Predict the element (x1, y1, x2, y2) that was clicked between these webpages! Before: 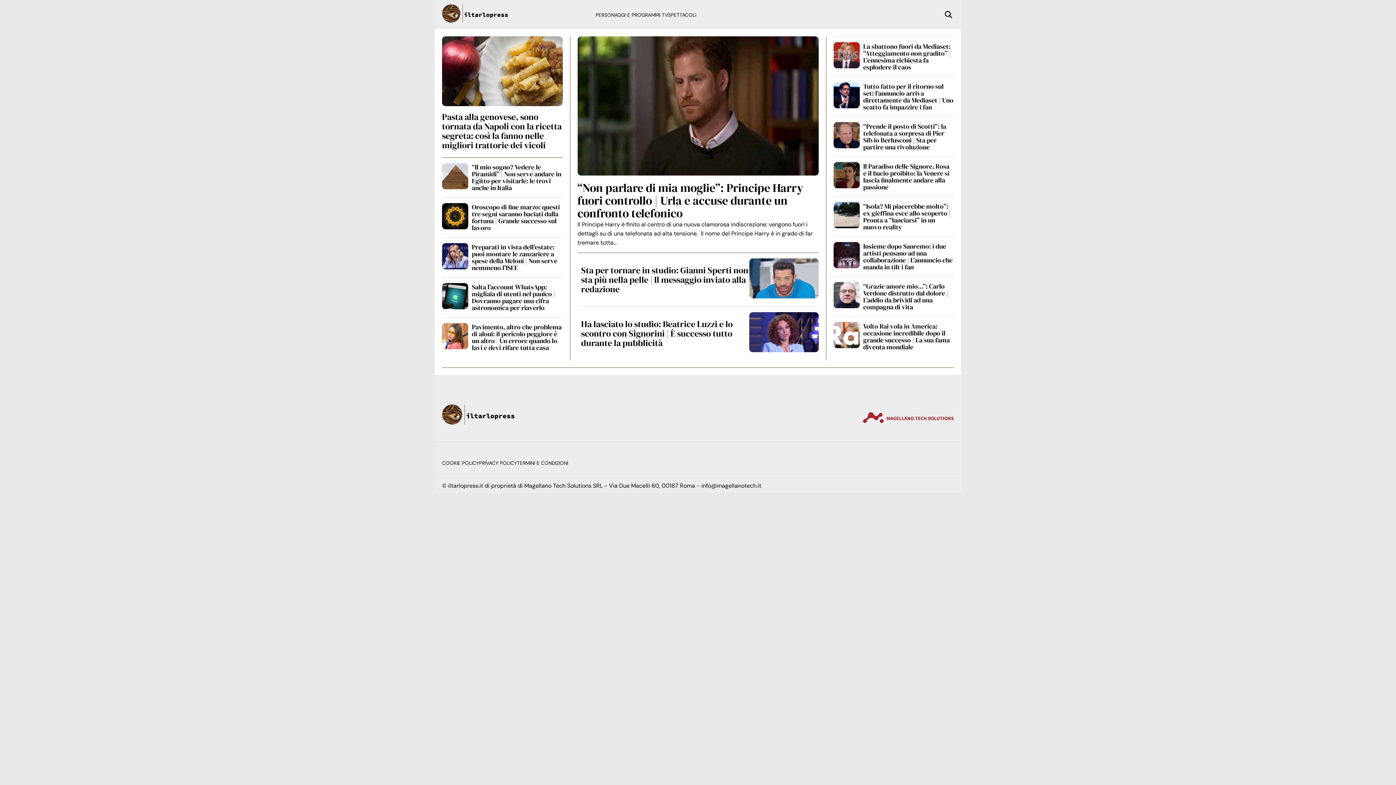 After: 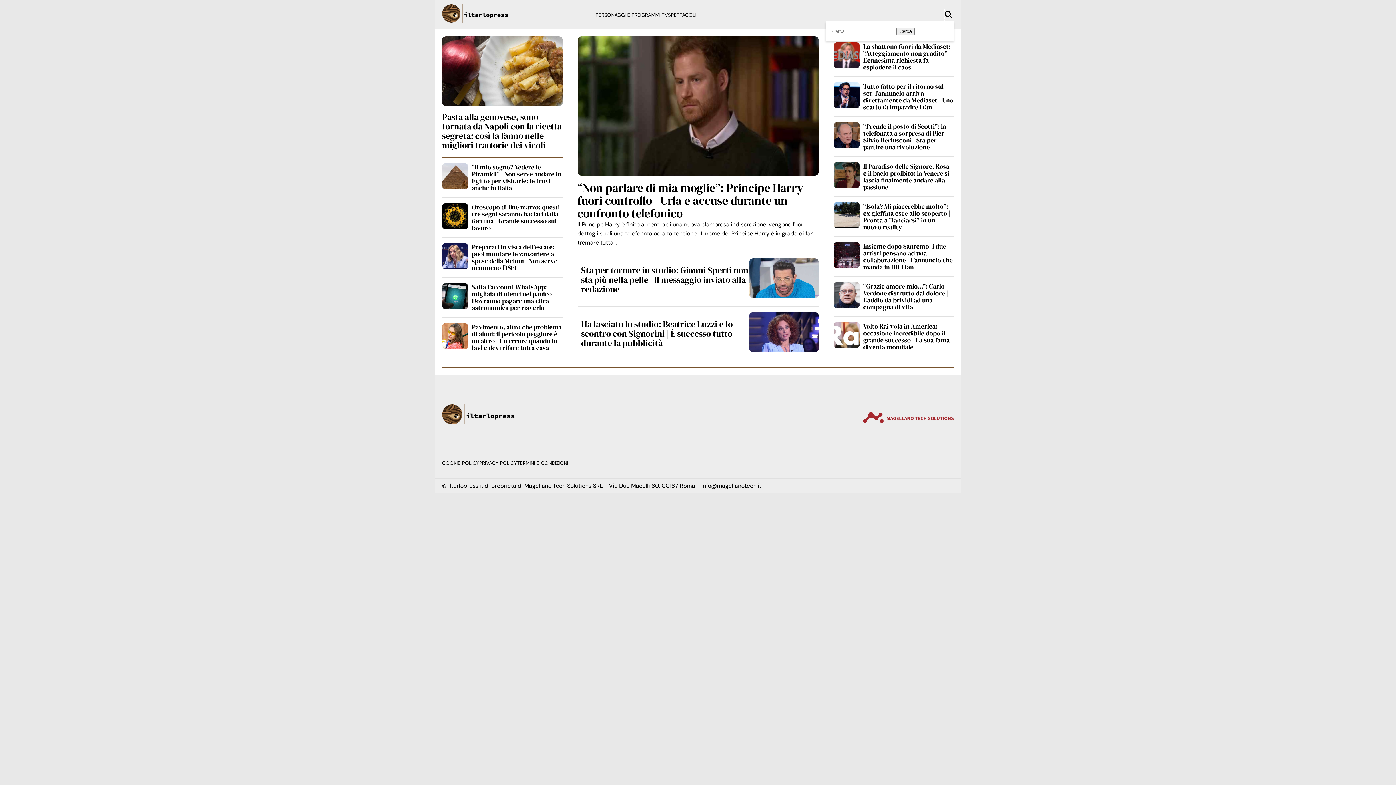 Action: bbox: (945, 8, 954, 20)